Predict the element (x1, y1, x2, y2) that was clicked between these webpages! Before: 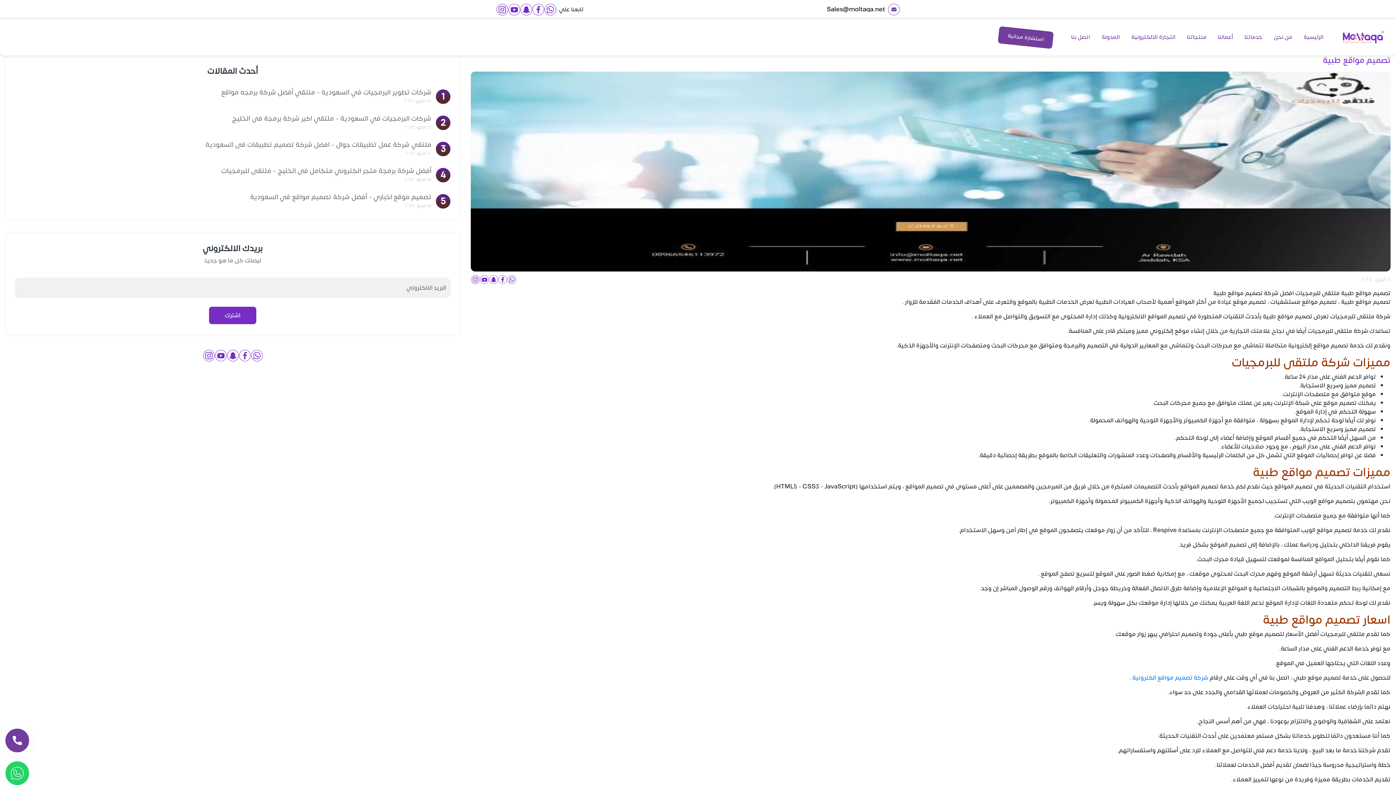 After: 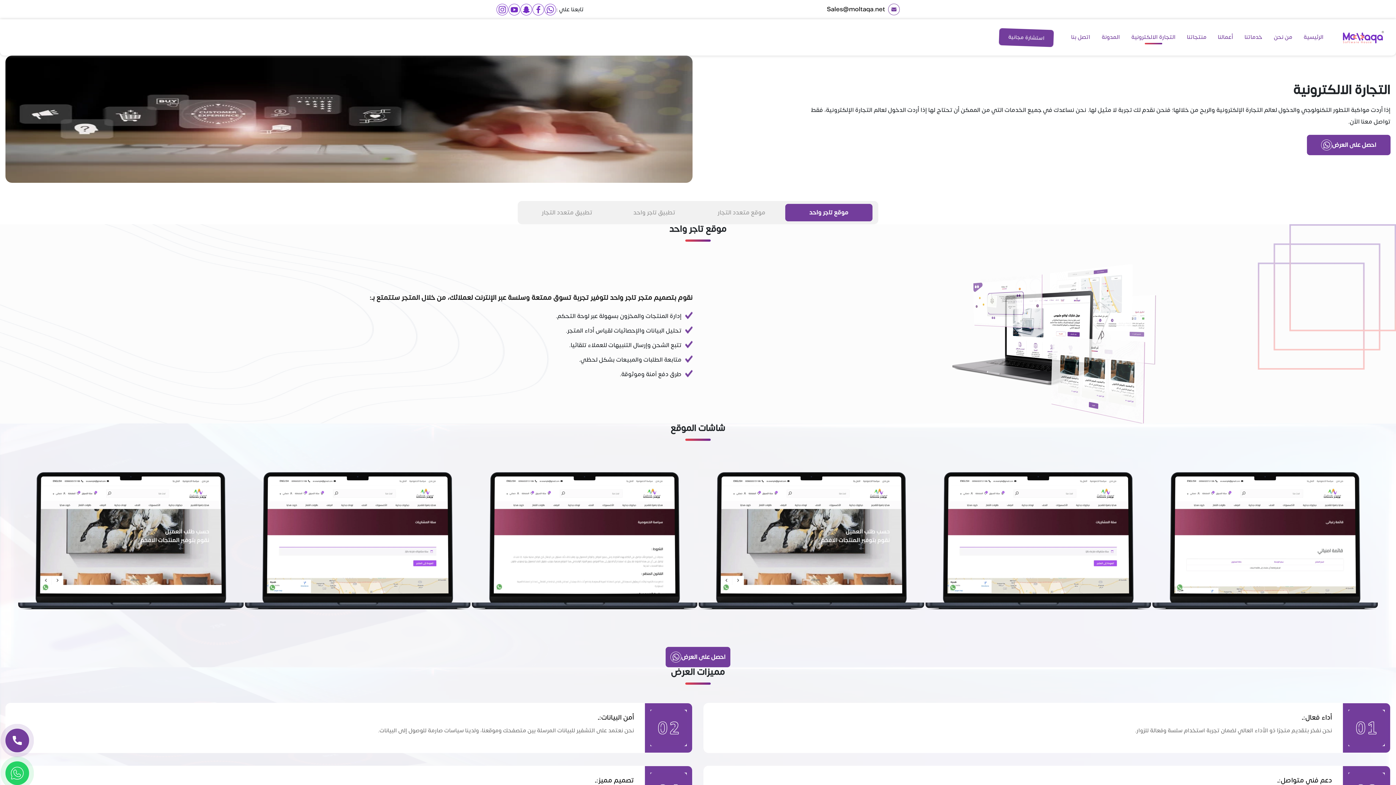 Action: bbox: (1128, 30, 1178, 44) label: التجارة الالكترونية